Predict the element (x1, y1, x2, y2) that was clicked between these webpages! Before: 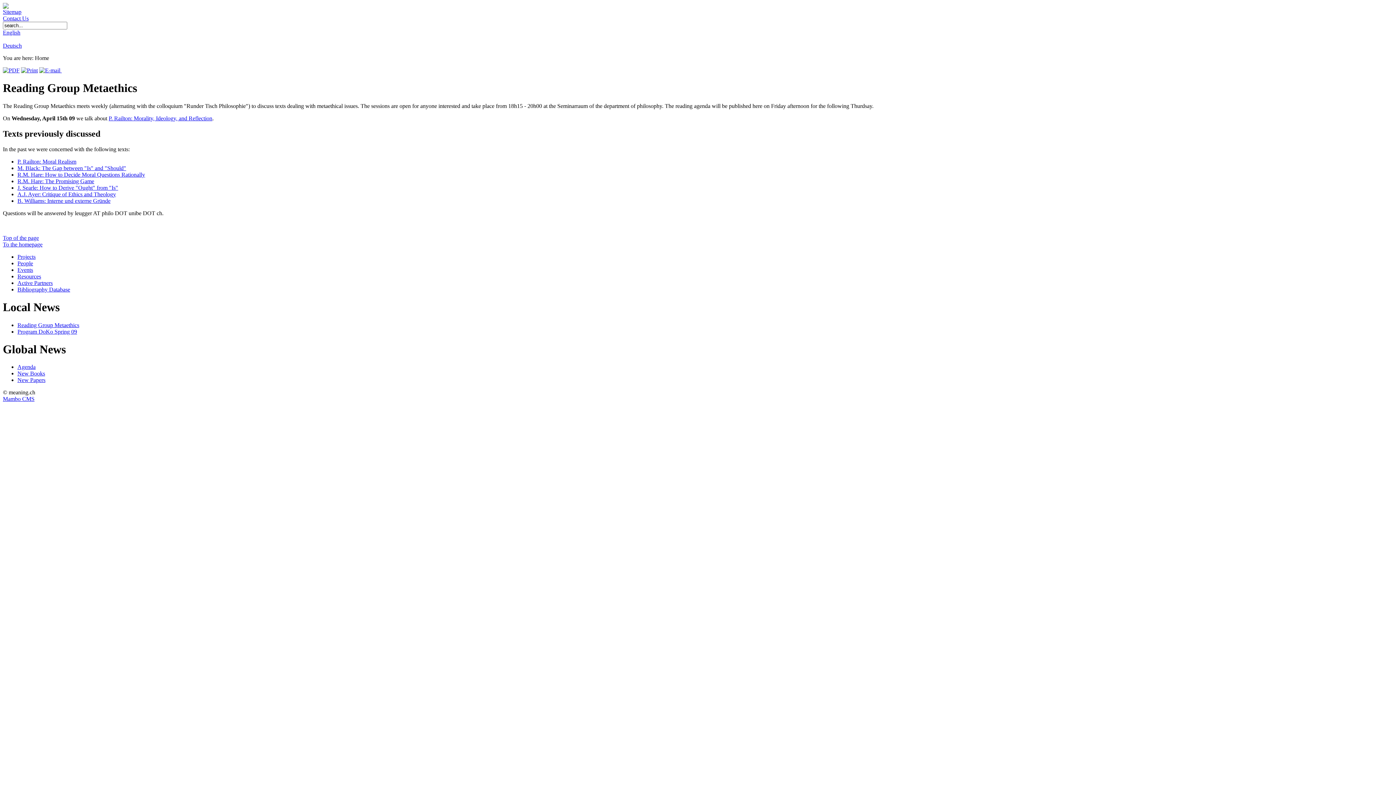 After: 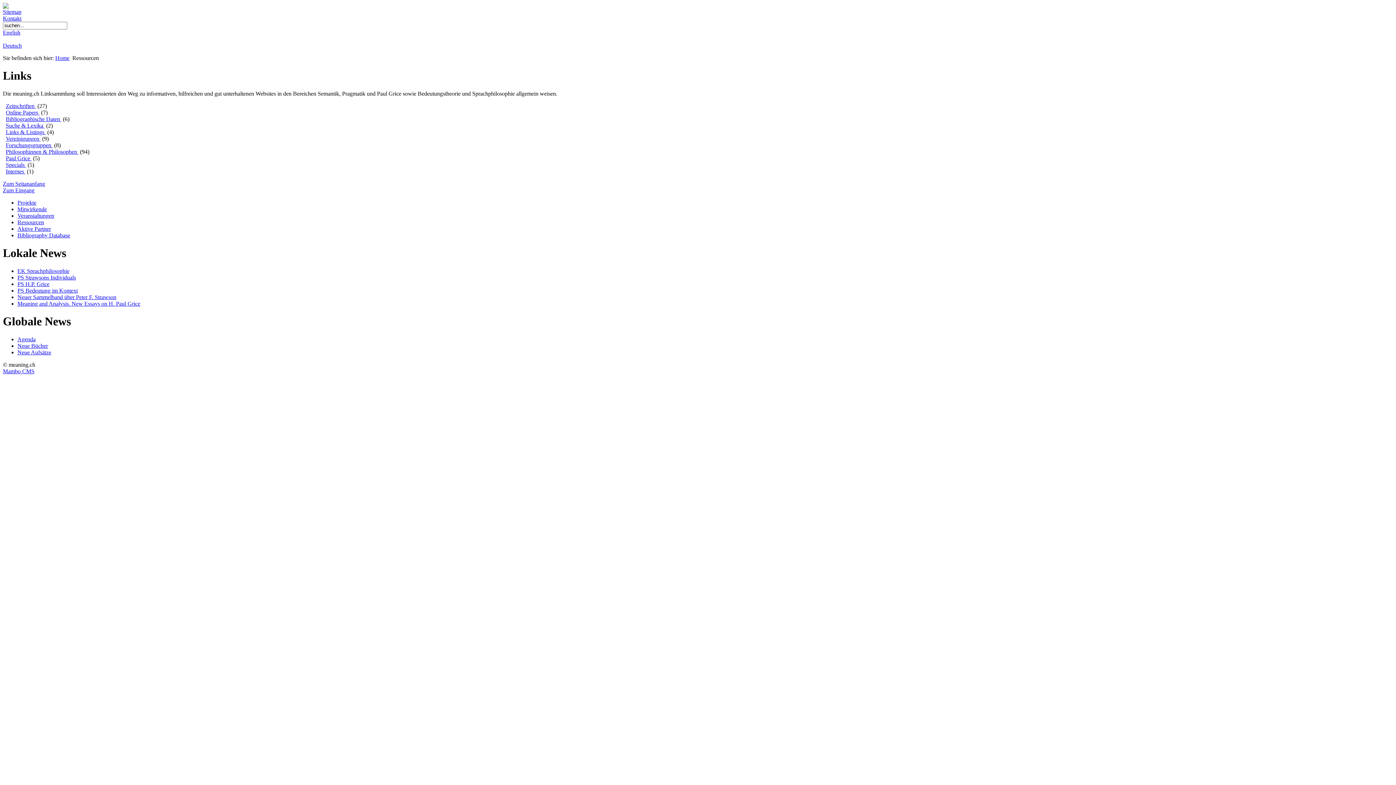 Action: label: Resources bbox: (17, 273, 41, 279)